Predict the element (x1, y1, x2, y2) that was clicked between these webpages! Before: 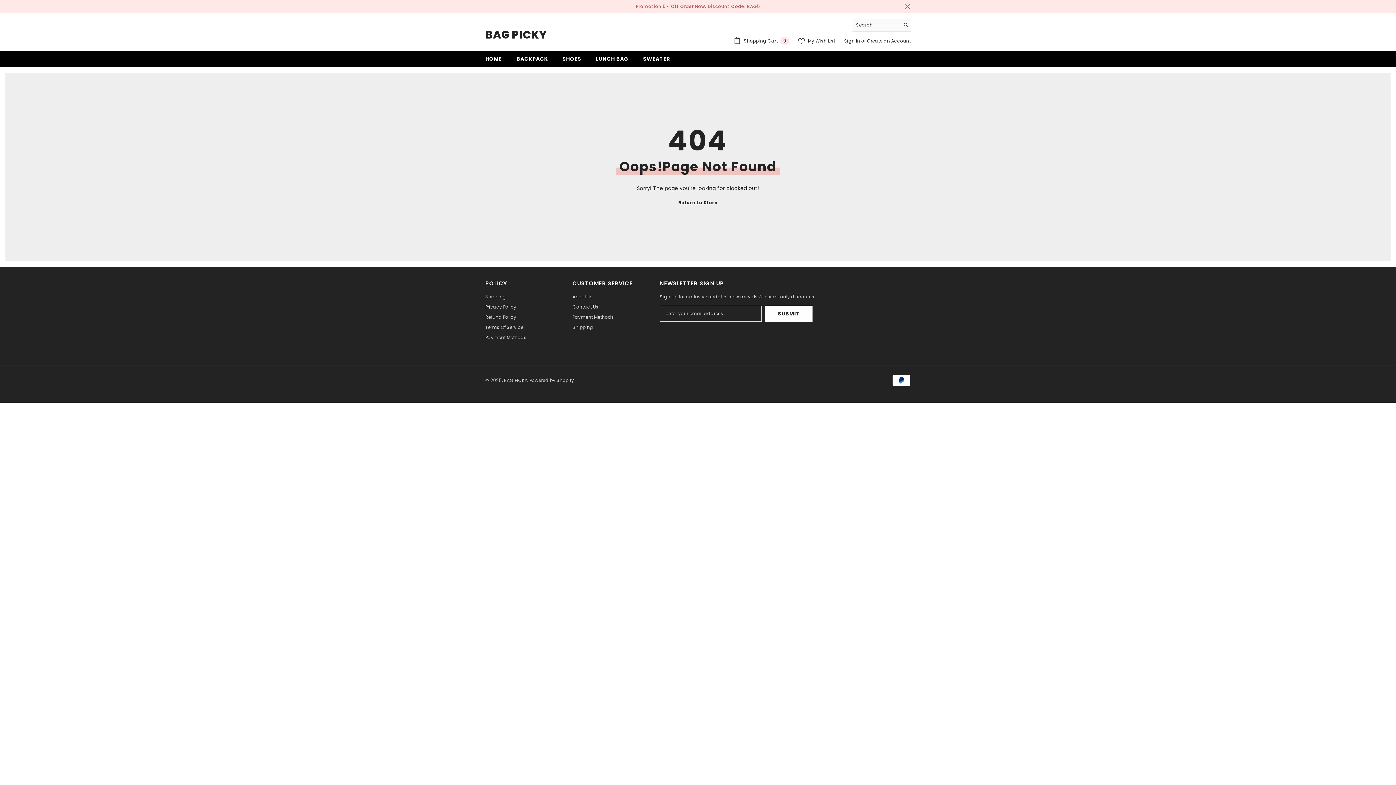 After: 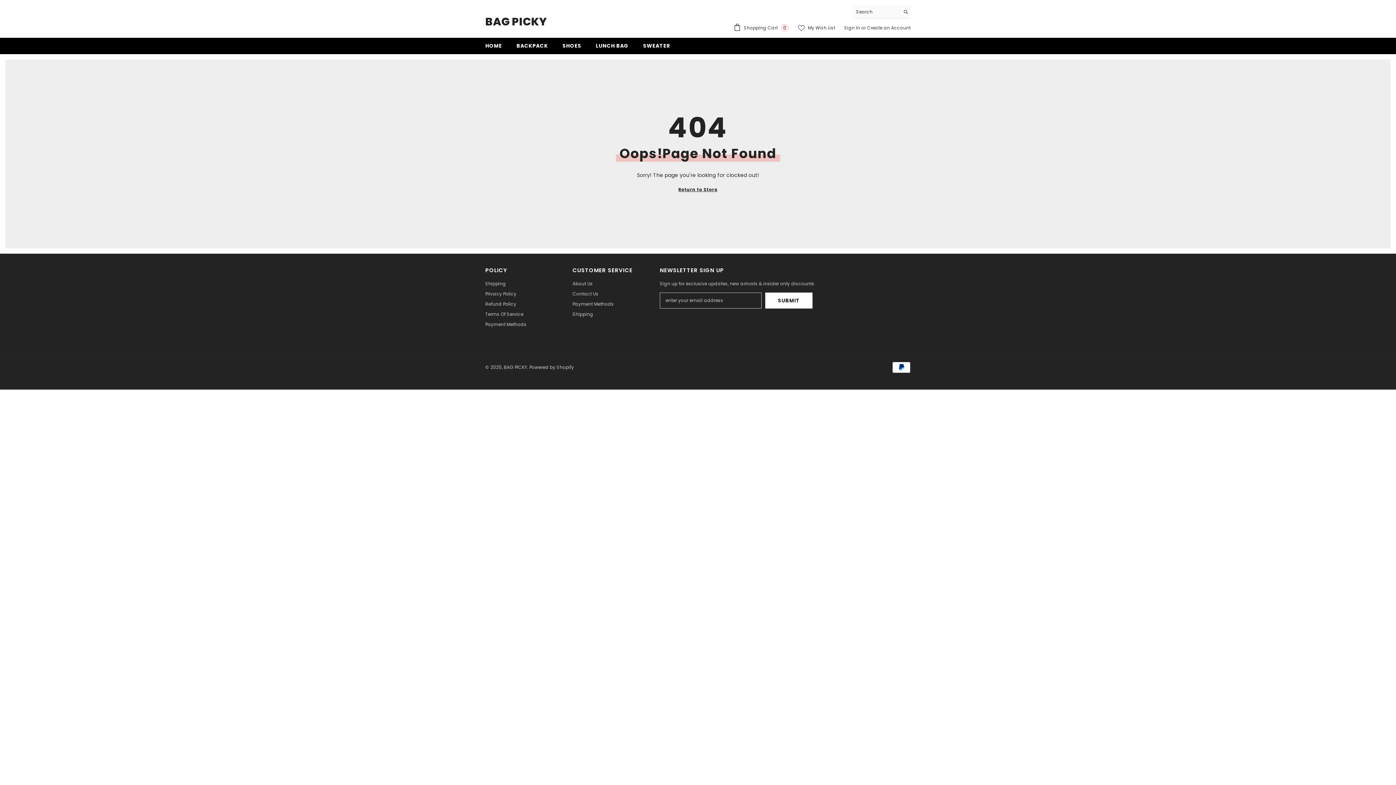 Action: label: Close bbox: (904, 3, 910, 9)